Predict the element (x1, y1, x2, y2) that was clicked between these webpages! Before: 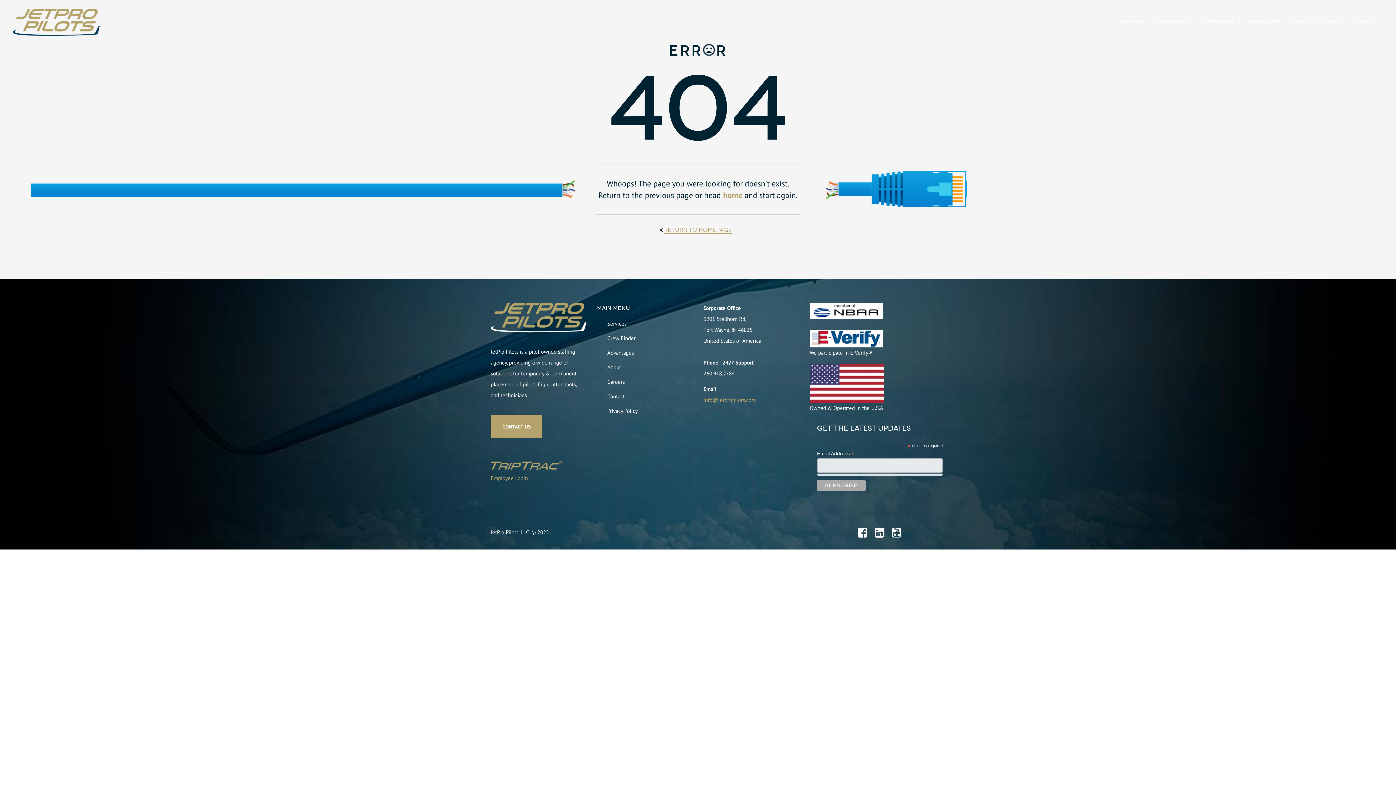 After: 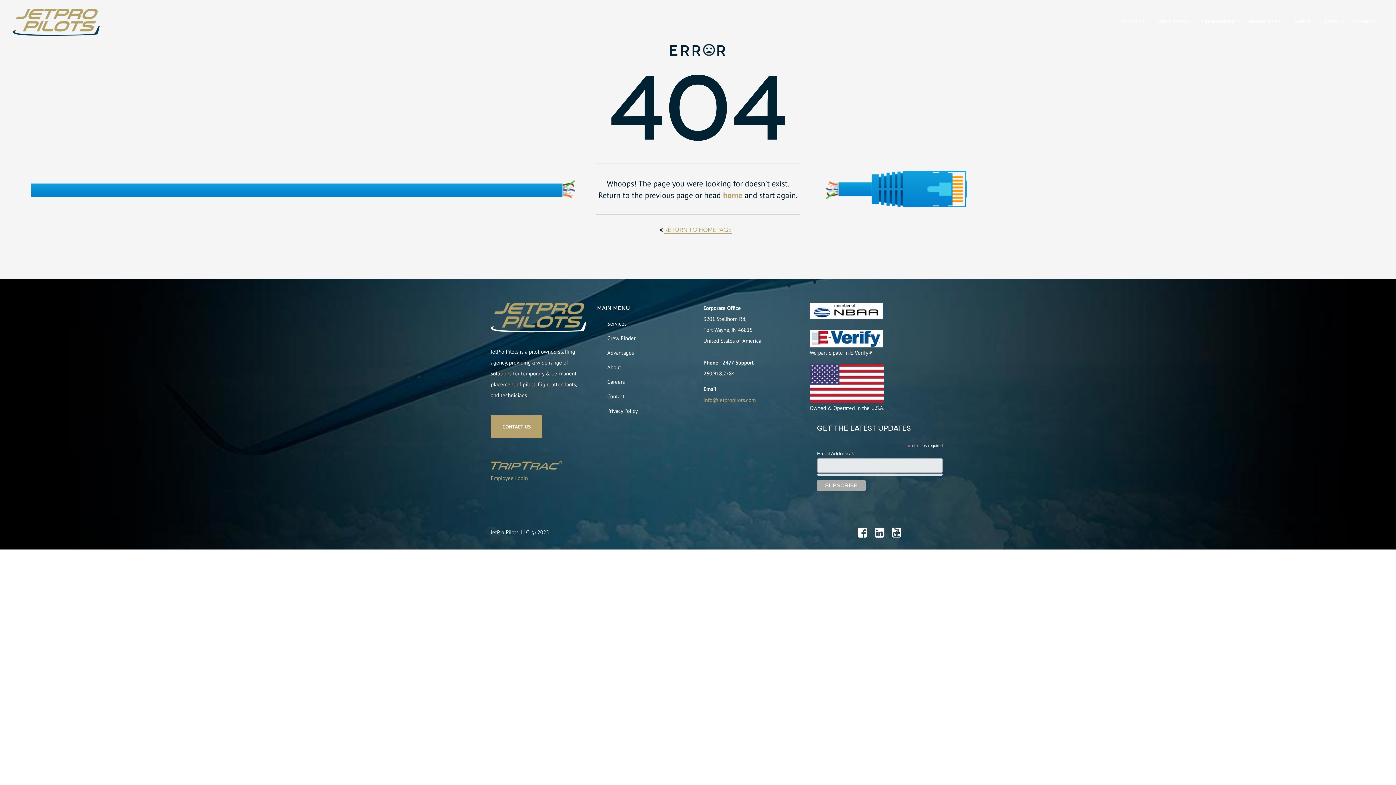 Action: bbox: (810, 334, 882, 341)